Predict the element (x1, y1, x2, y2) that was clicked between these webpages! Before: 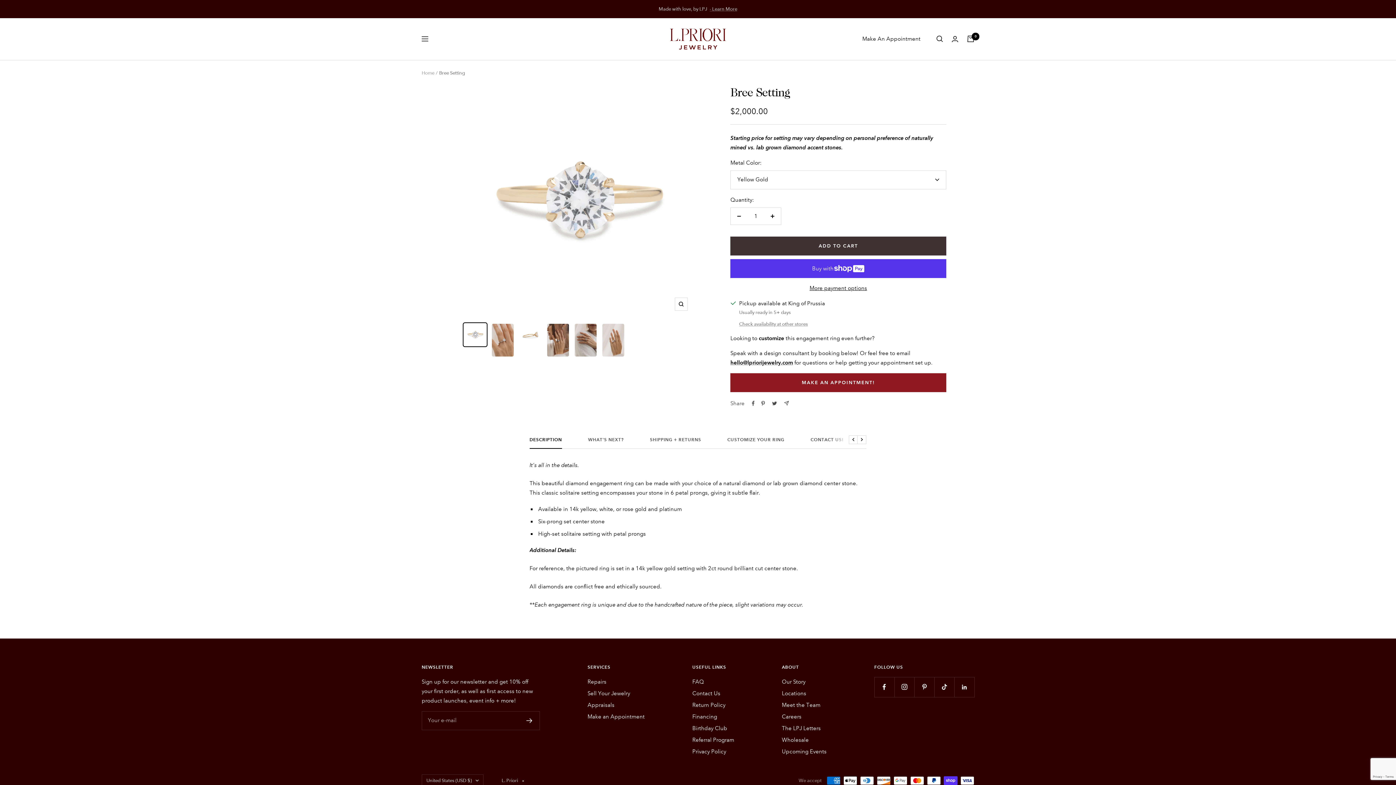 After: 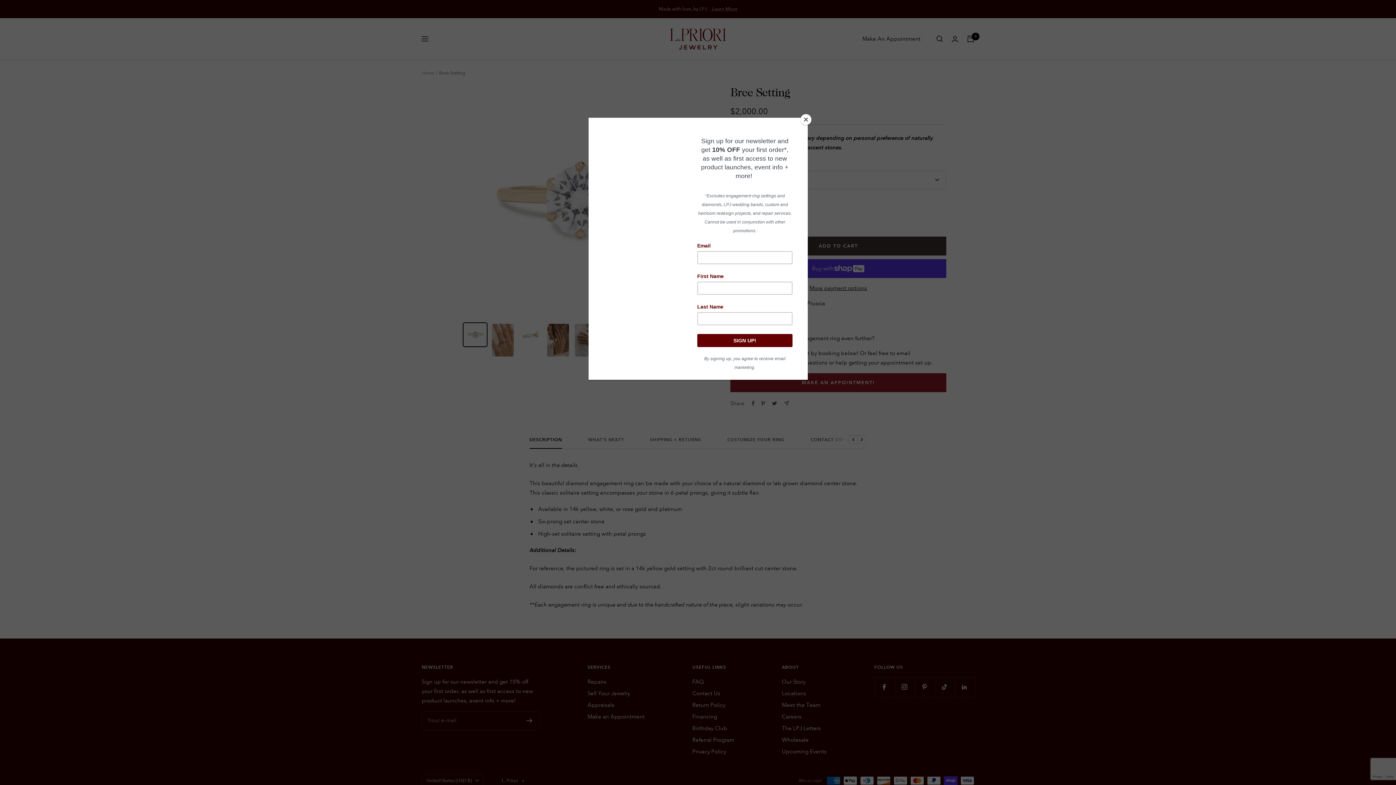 Action: bbox: (784, 401, 789, 405) label: Share by e-mail